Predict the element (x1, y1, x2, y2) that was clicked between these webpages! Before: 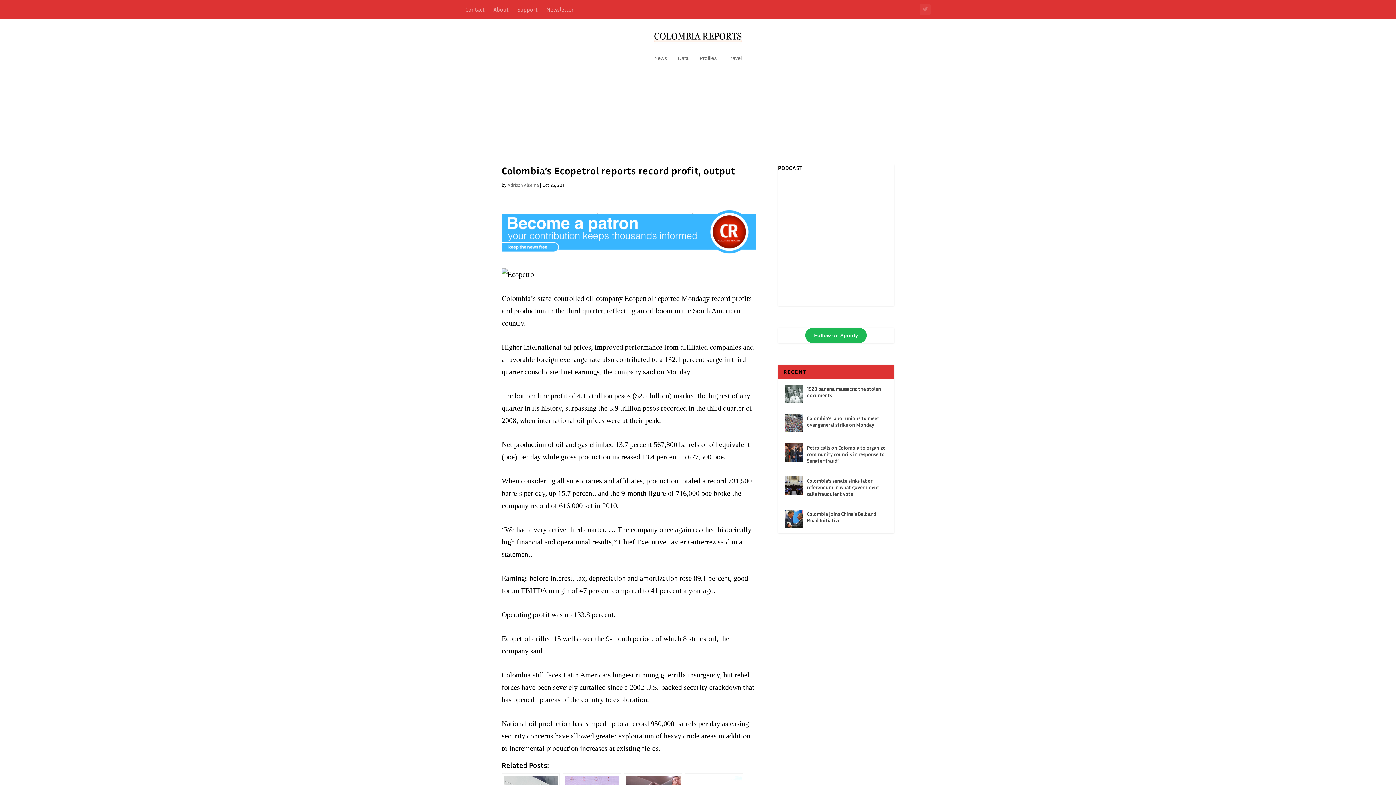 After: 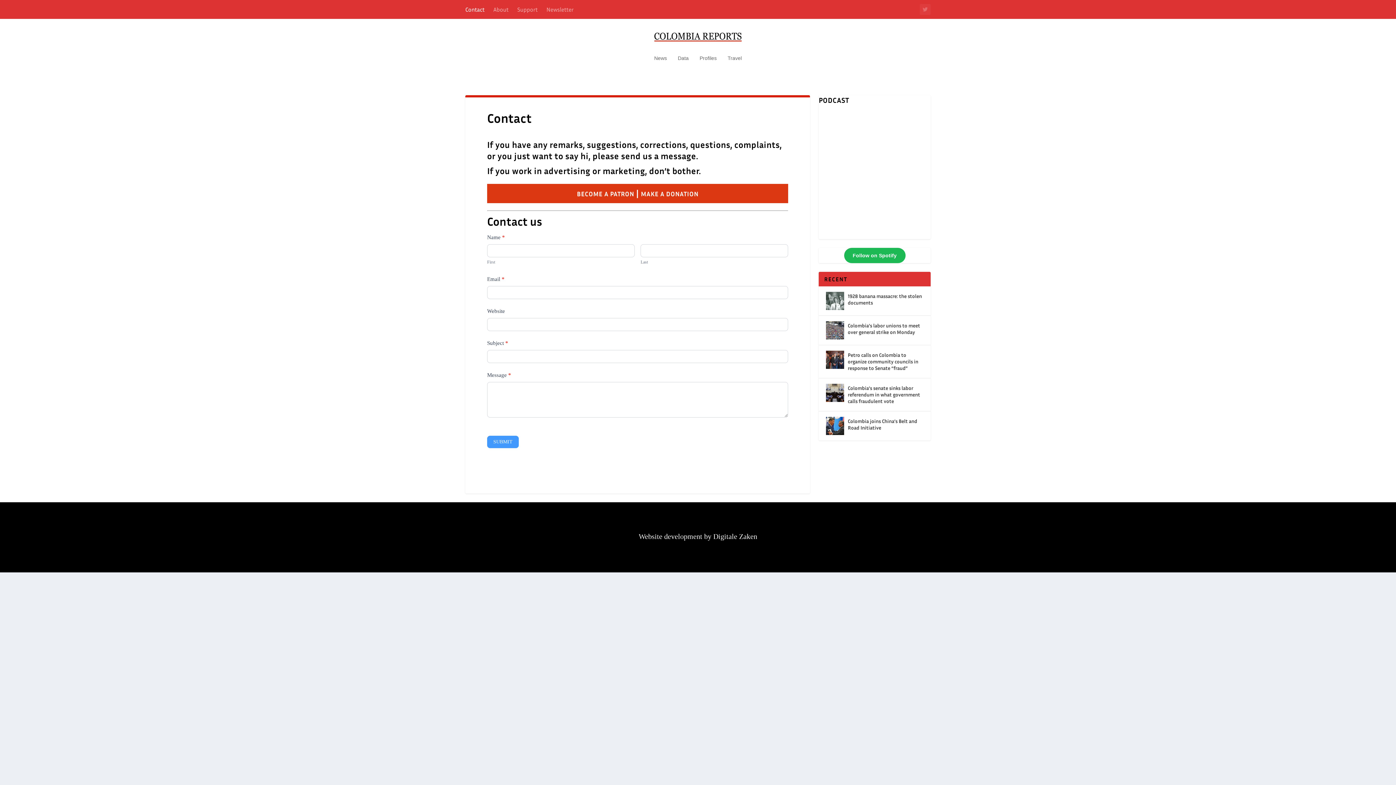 Action: label: Contact bbox: (465, 0, 484, 18)